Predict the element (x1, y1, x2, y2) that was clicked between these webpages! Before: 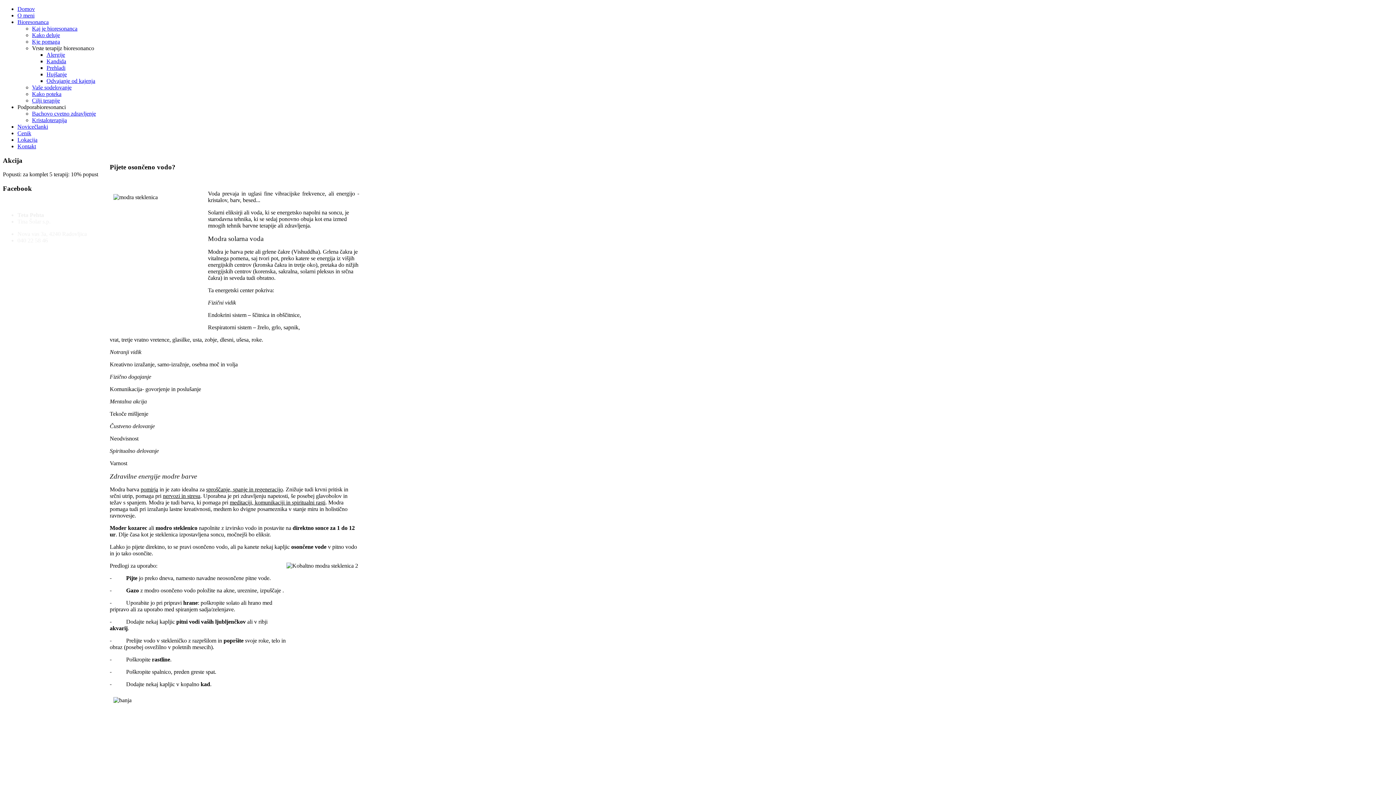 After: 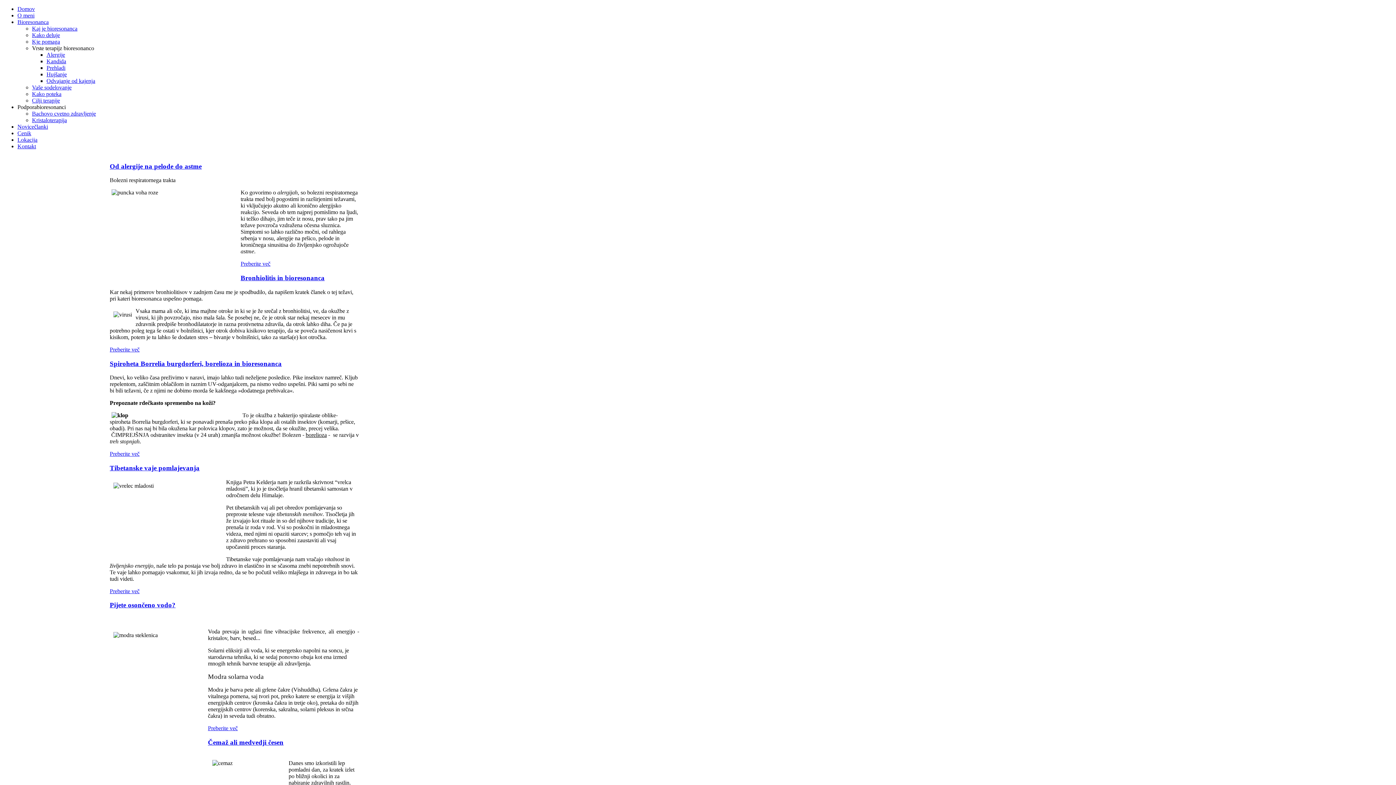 Action: label: Novicečlanki bbox: (17, 123, 48, 129)